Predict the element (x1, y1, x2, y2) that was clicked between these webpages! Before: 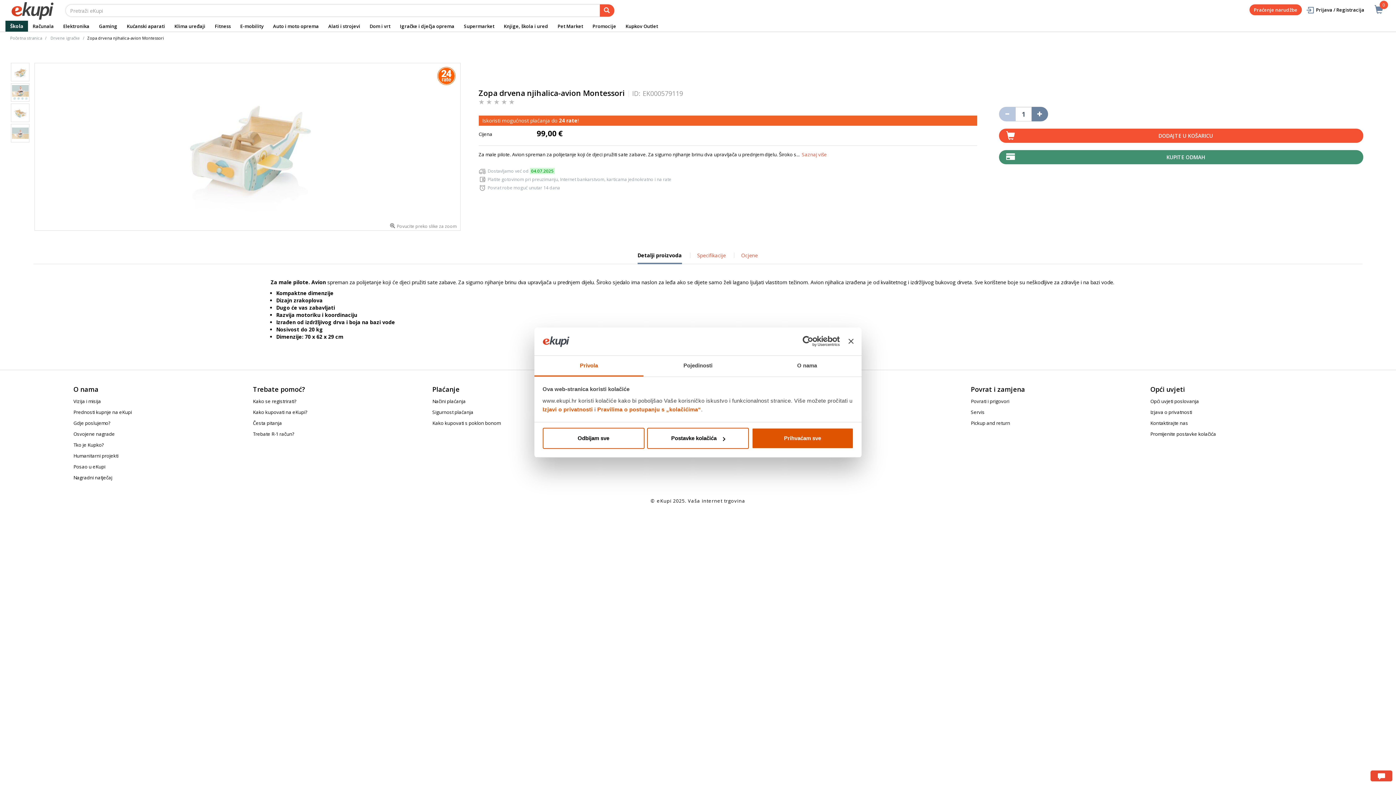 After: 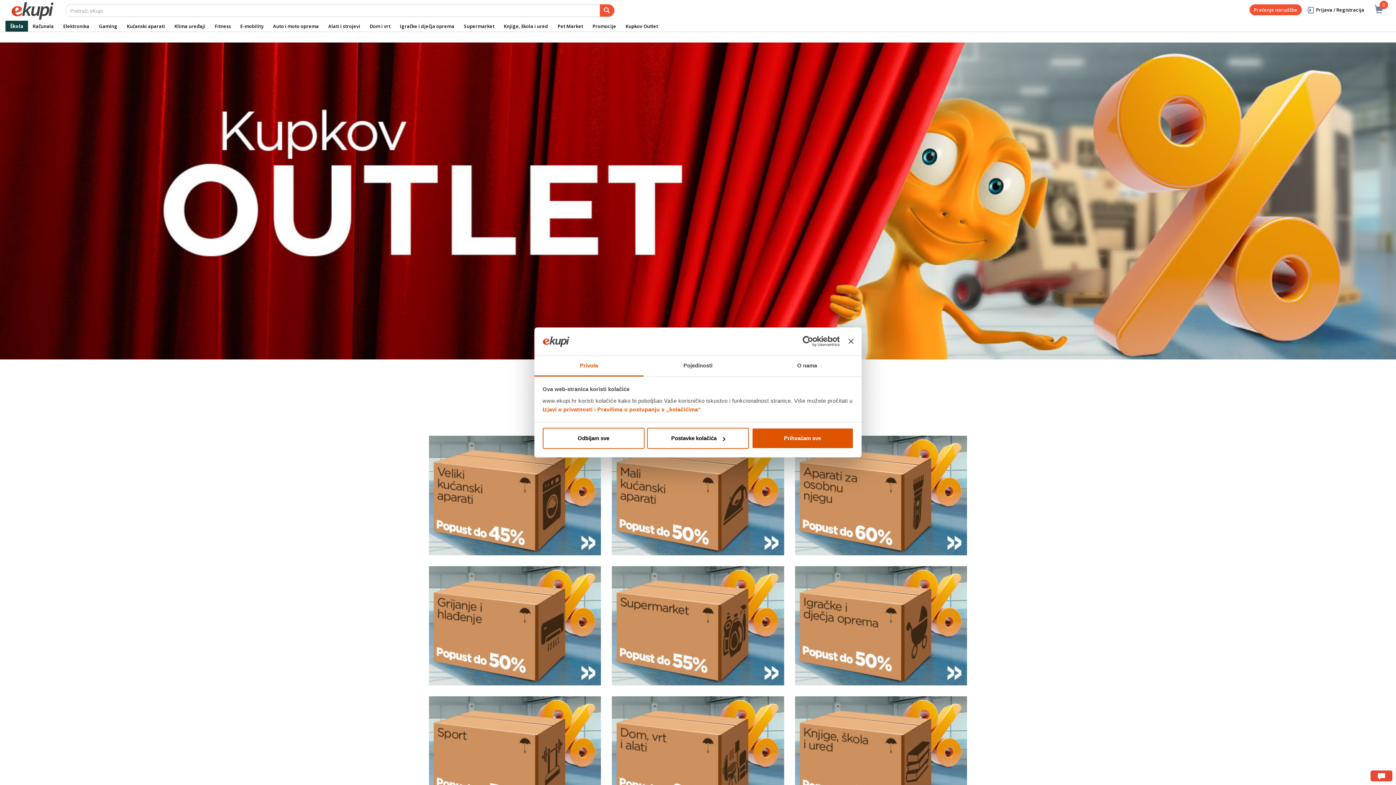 Action: label: Kupkov Outlet bbox: (621, 20, 662, 31)